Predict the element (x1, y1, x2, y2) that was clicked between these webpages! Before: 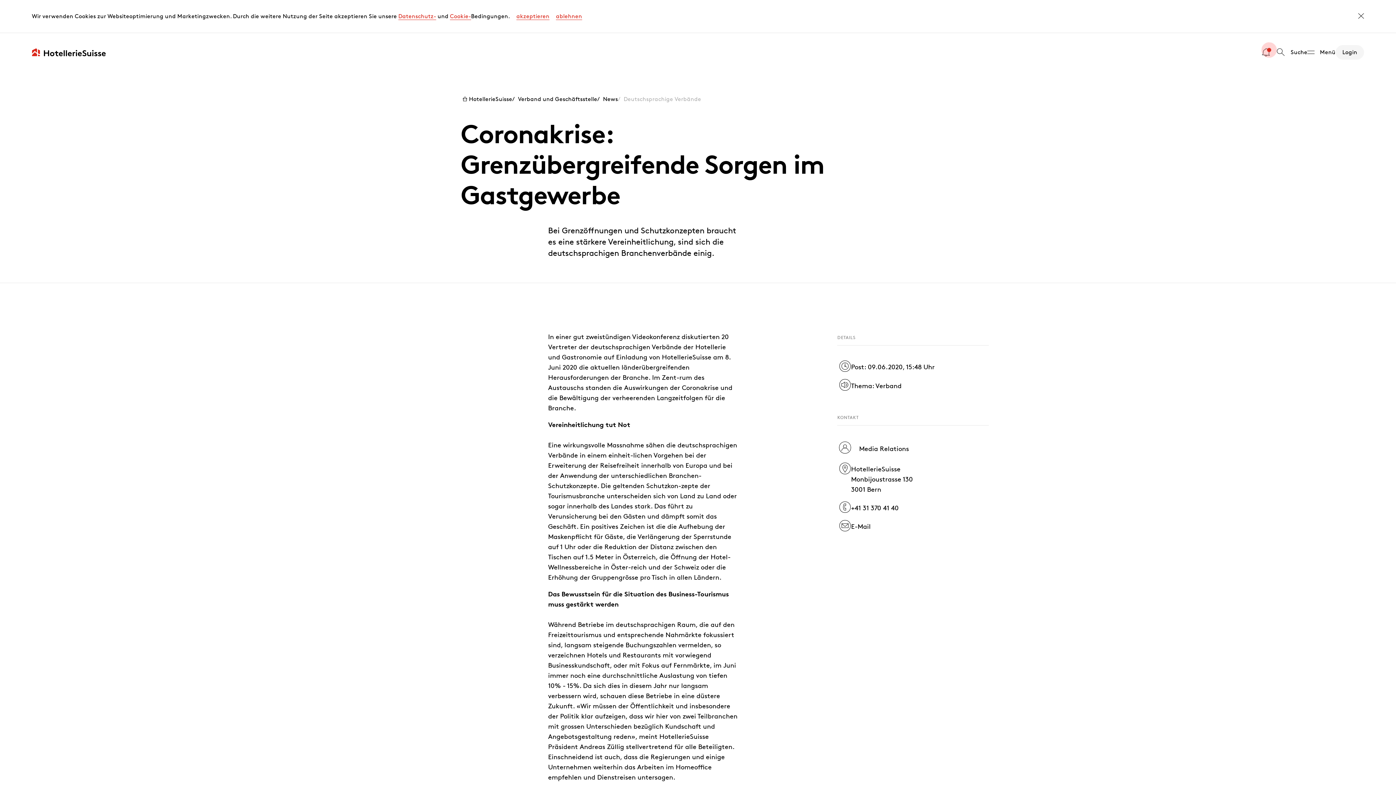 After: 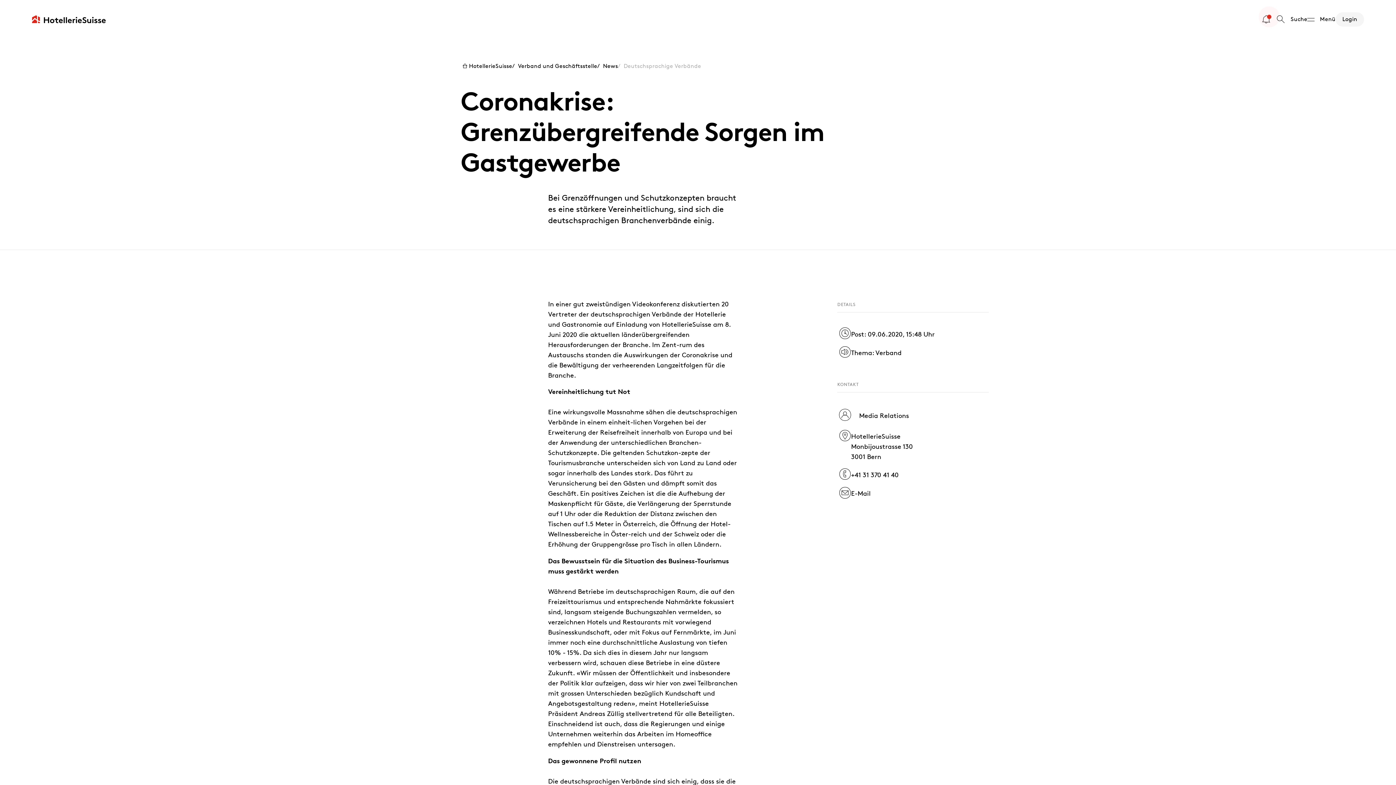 Action: label: Cookies akzeptieren bbox: (516, 12, 549, 20)